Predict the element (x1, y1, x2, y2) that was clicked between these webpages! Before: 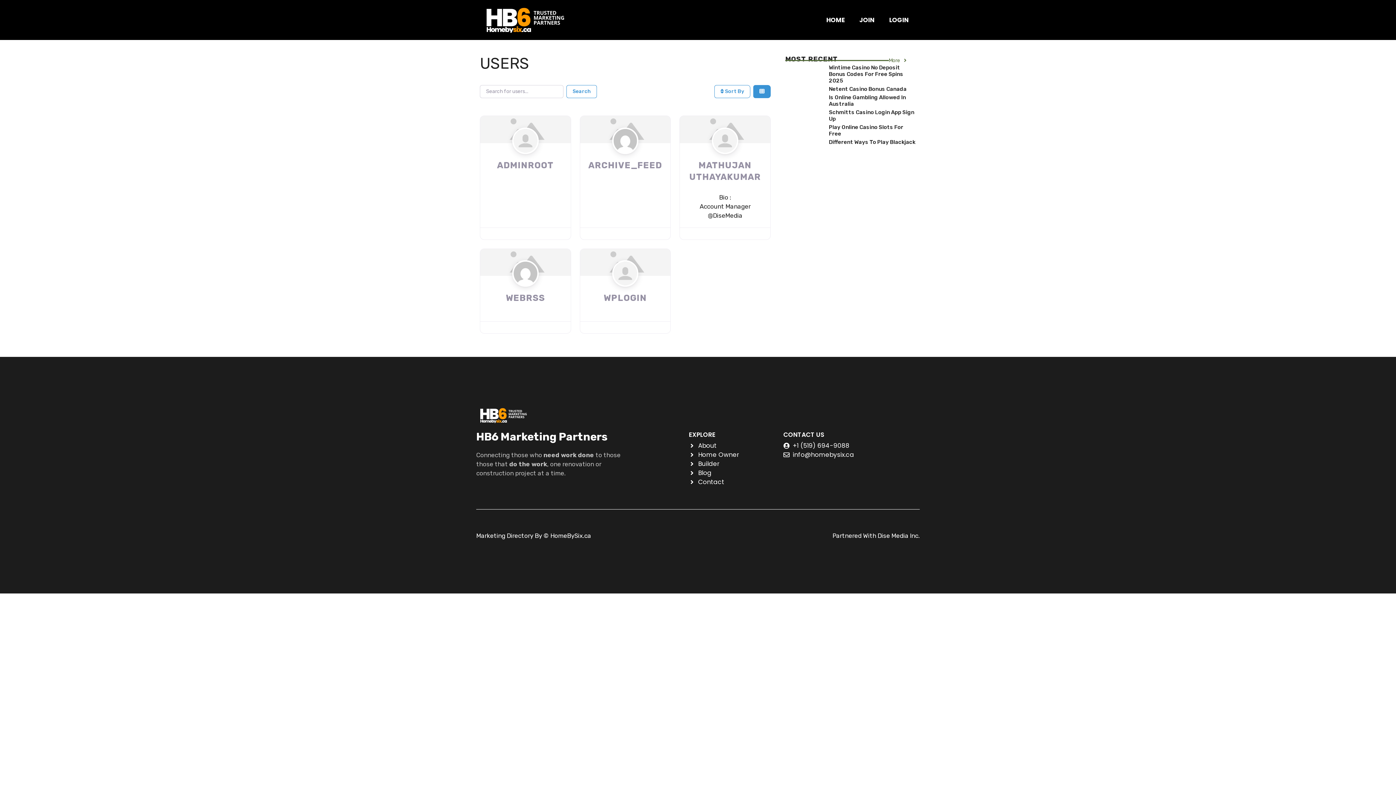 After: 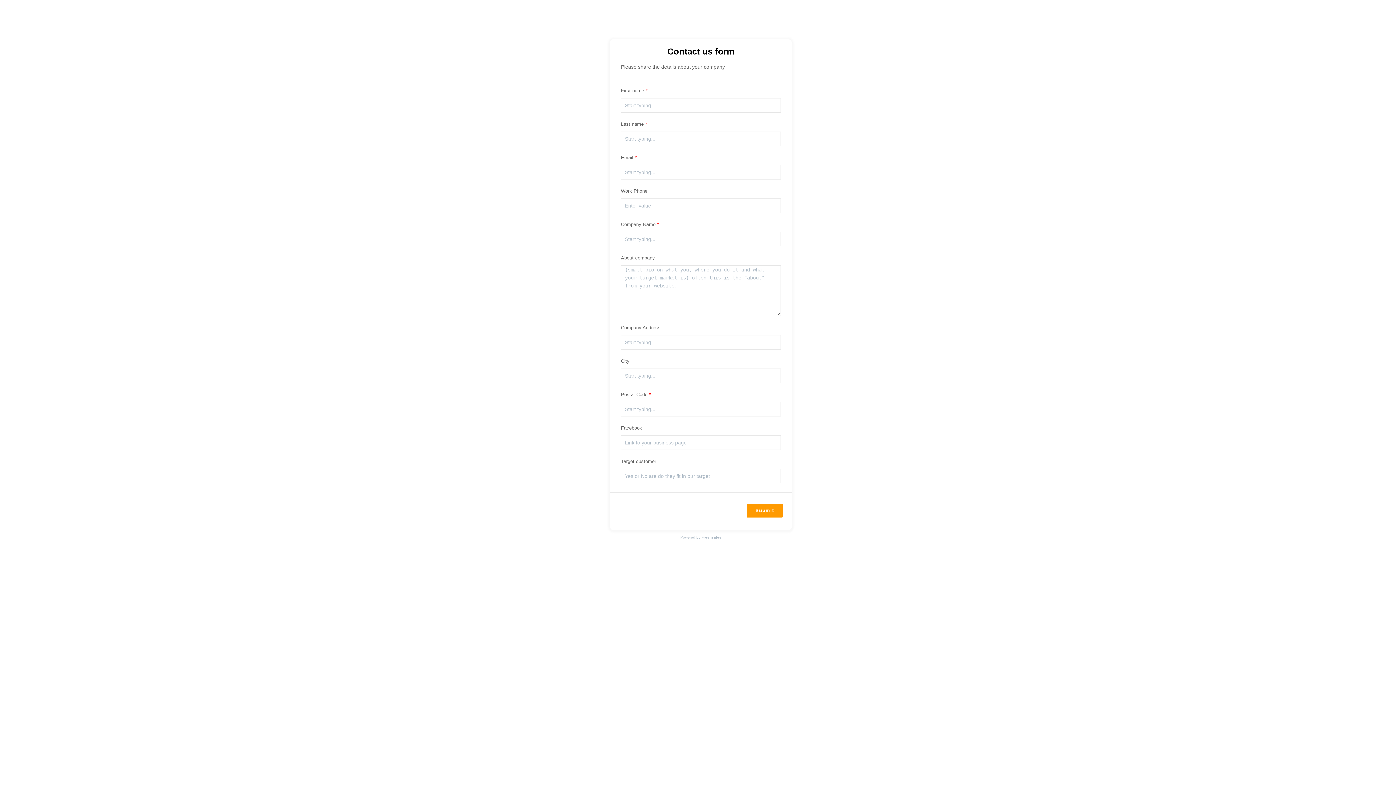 Action: bbox: (689, 477, 724, 486) label: Contact